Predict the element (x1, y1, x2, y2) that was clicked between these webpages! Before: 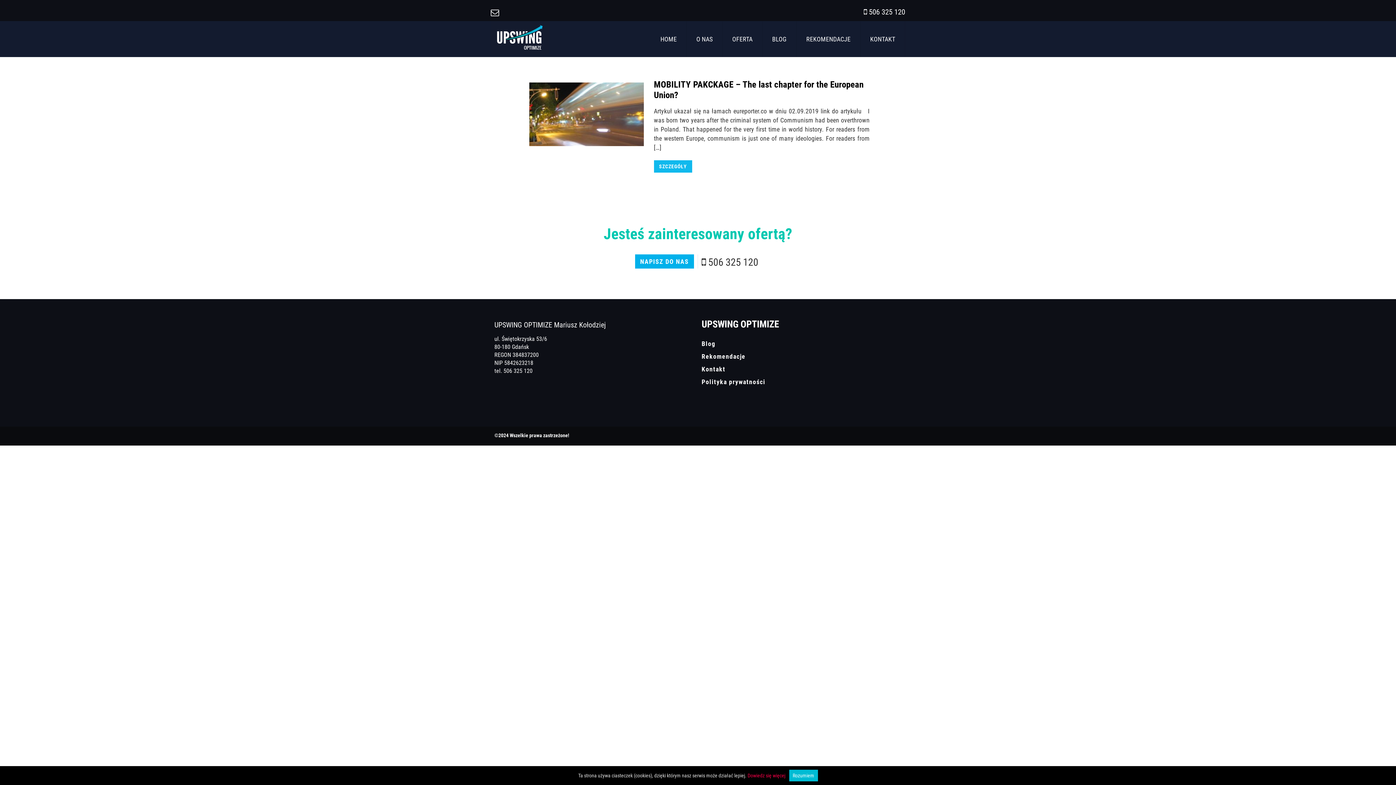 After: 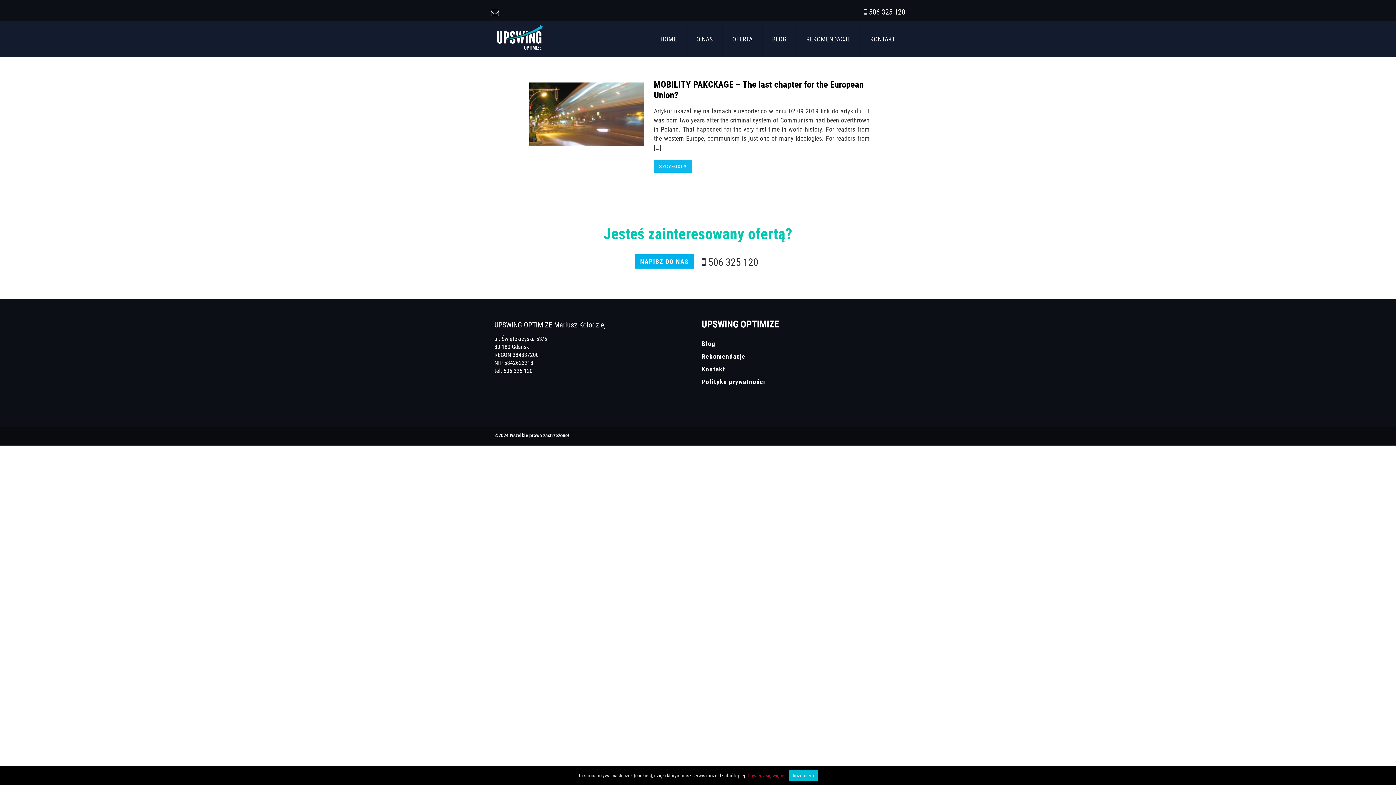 Action: bbox: (747, 772, 785, 779) label: Dowiedz się więcej